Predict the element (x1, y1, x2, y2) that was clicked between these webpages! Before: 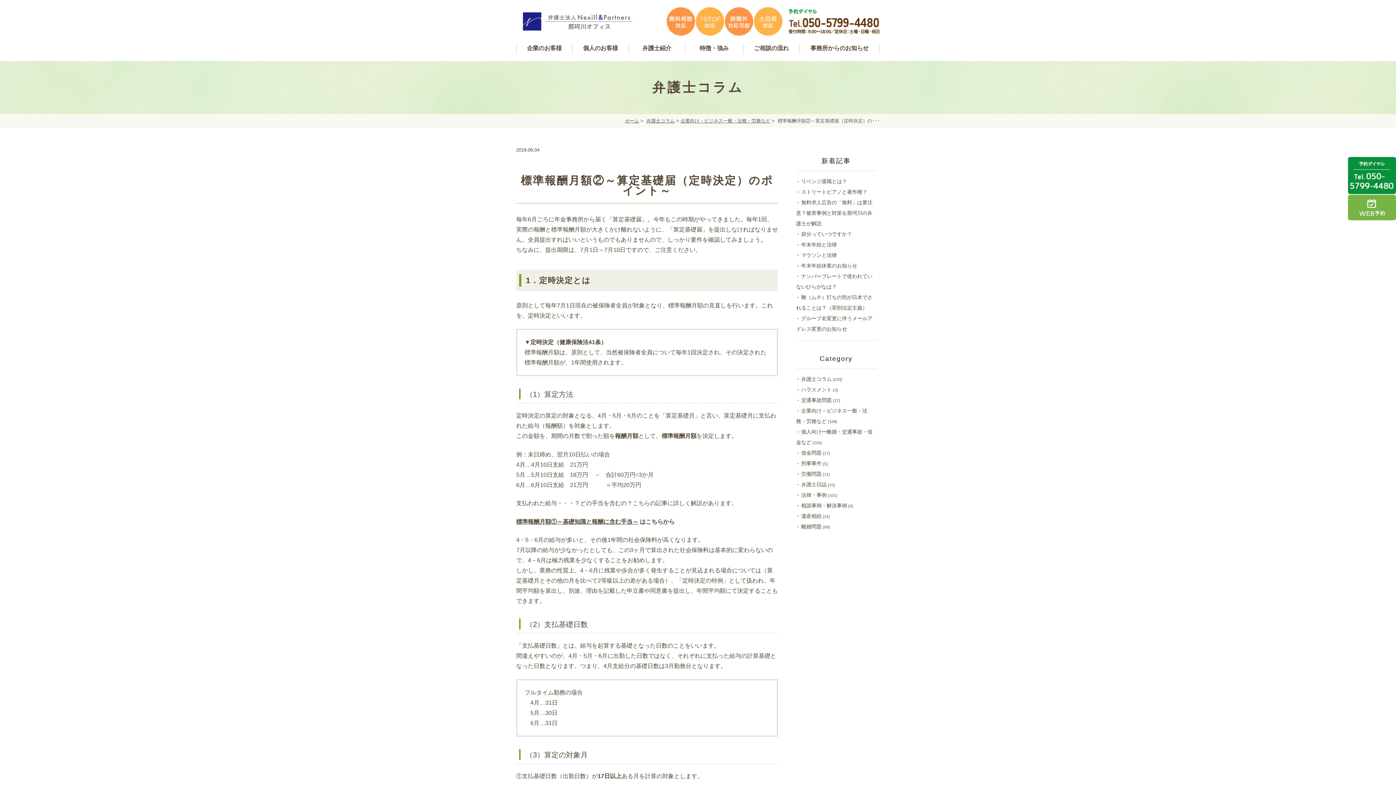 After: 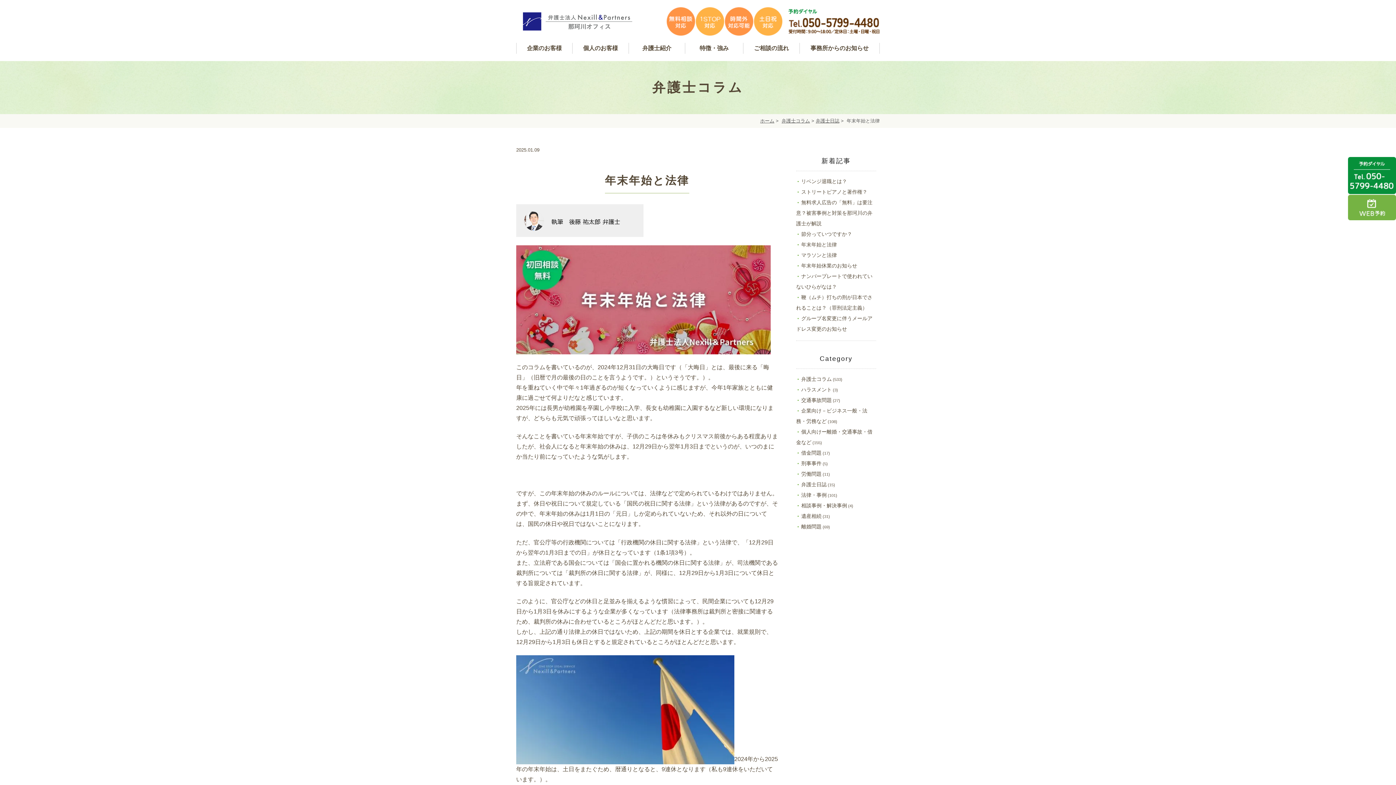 Action: bbox: (796, 241, 837, 247) label: 年末年始と法律